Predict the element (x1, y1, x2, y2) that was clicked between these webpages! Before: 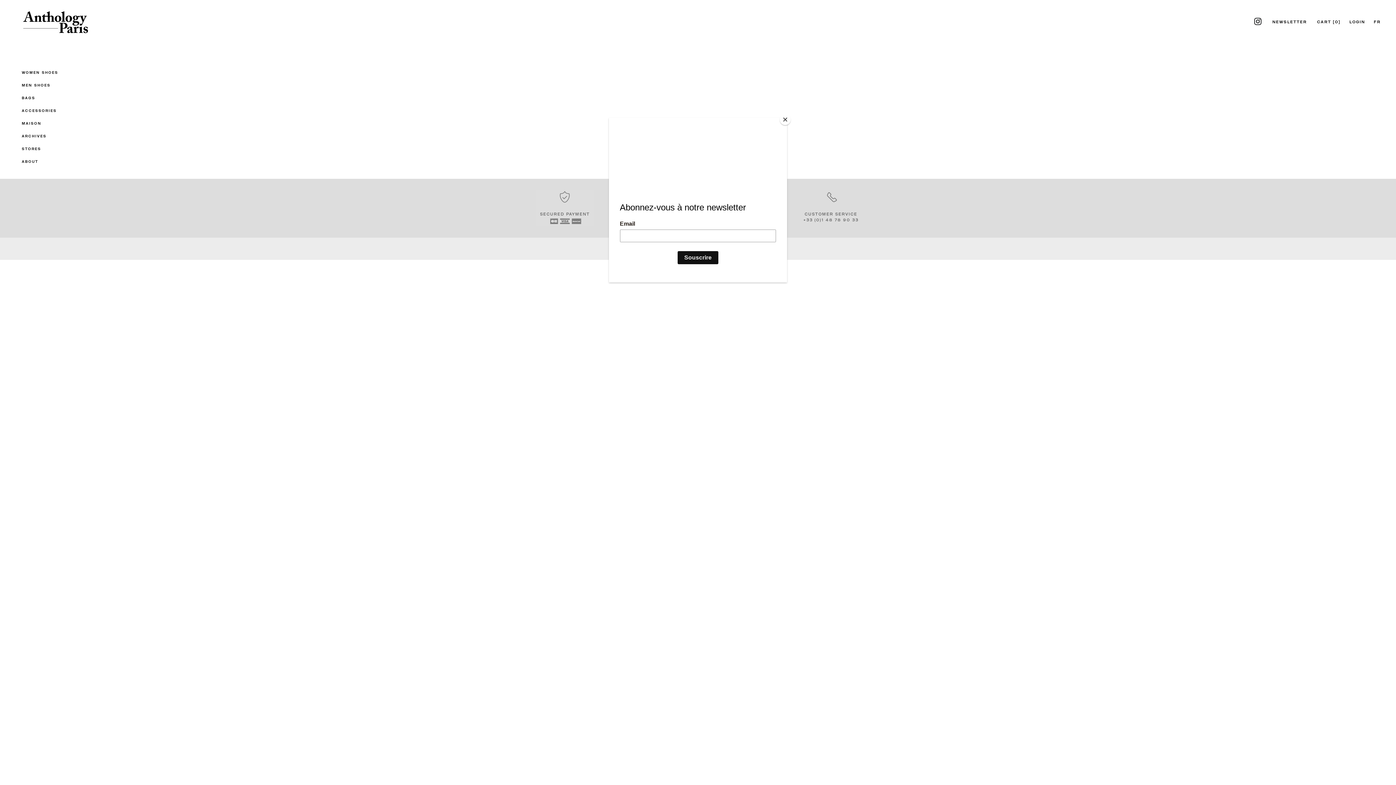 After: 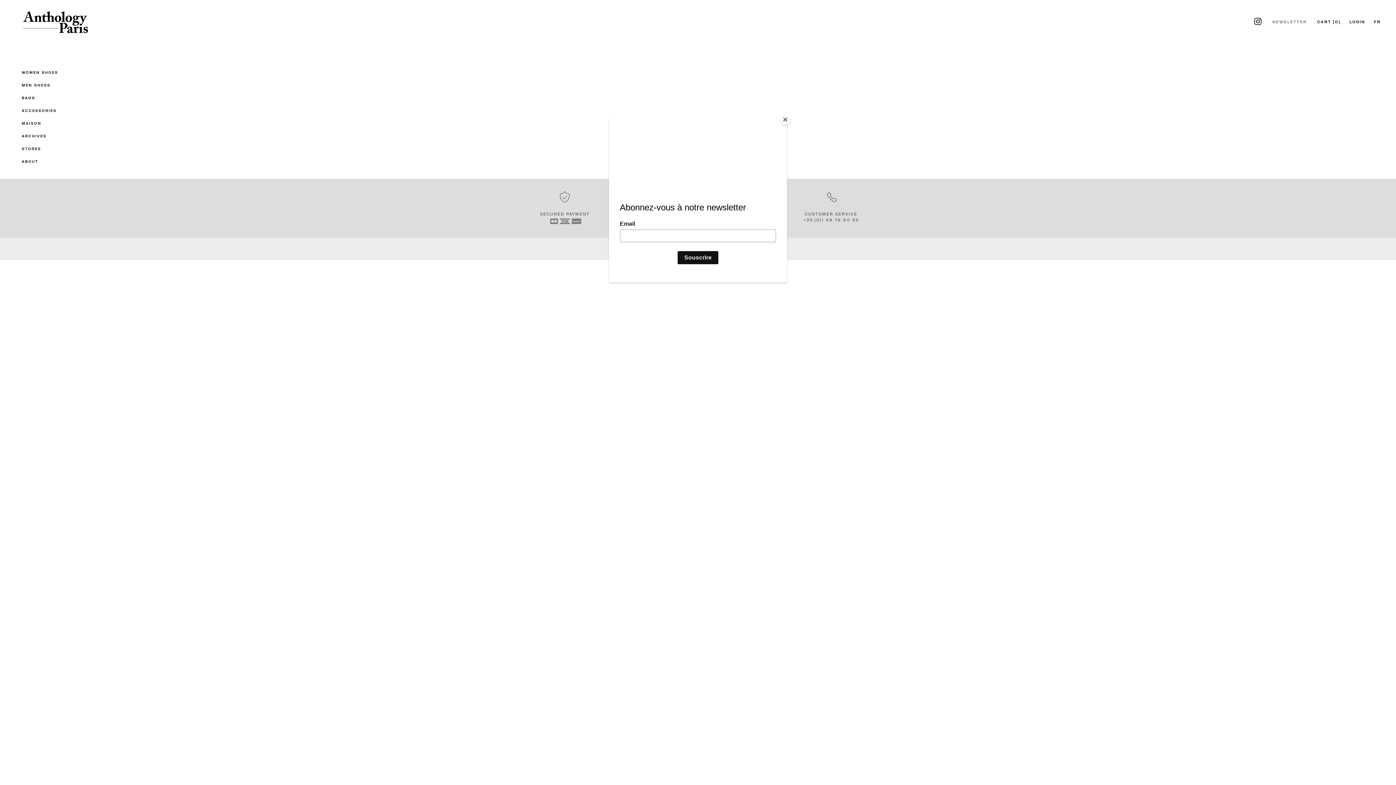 Action: label: NEWSLETTER bbox: (1272, 19, 1307, 23)